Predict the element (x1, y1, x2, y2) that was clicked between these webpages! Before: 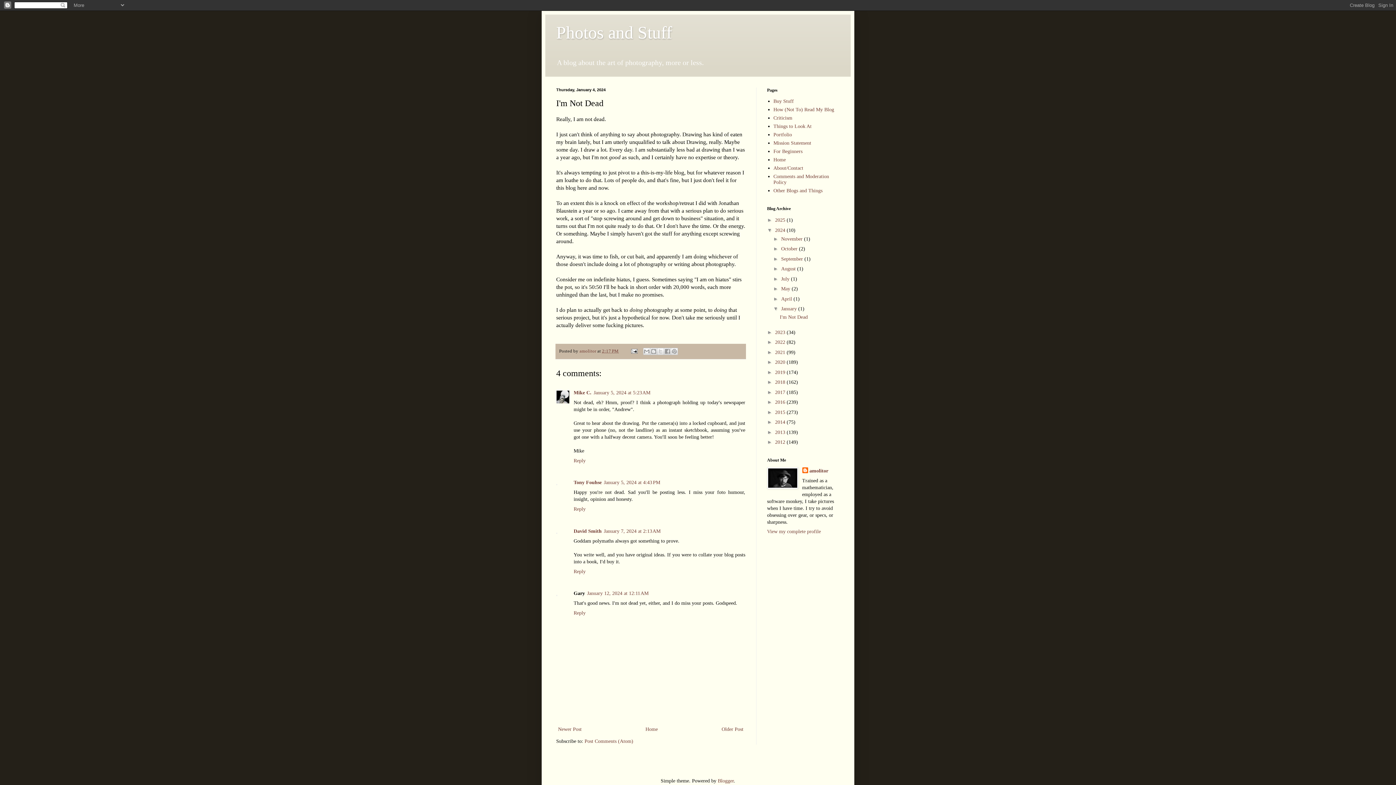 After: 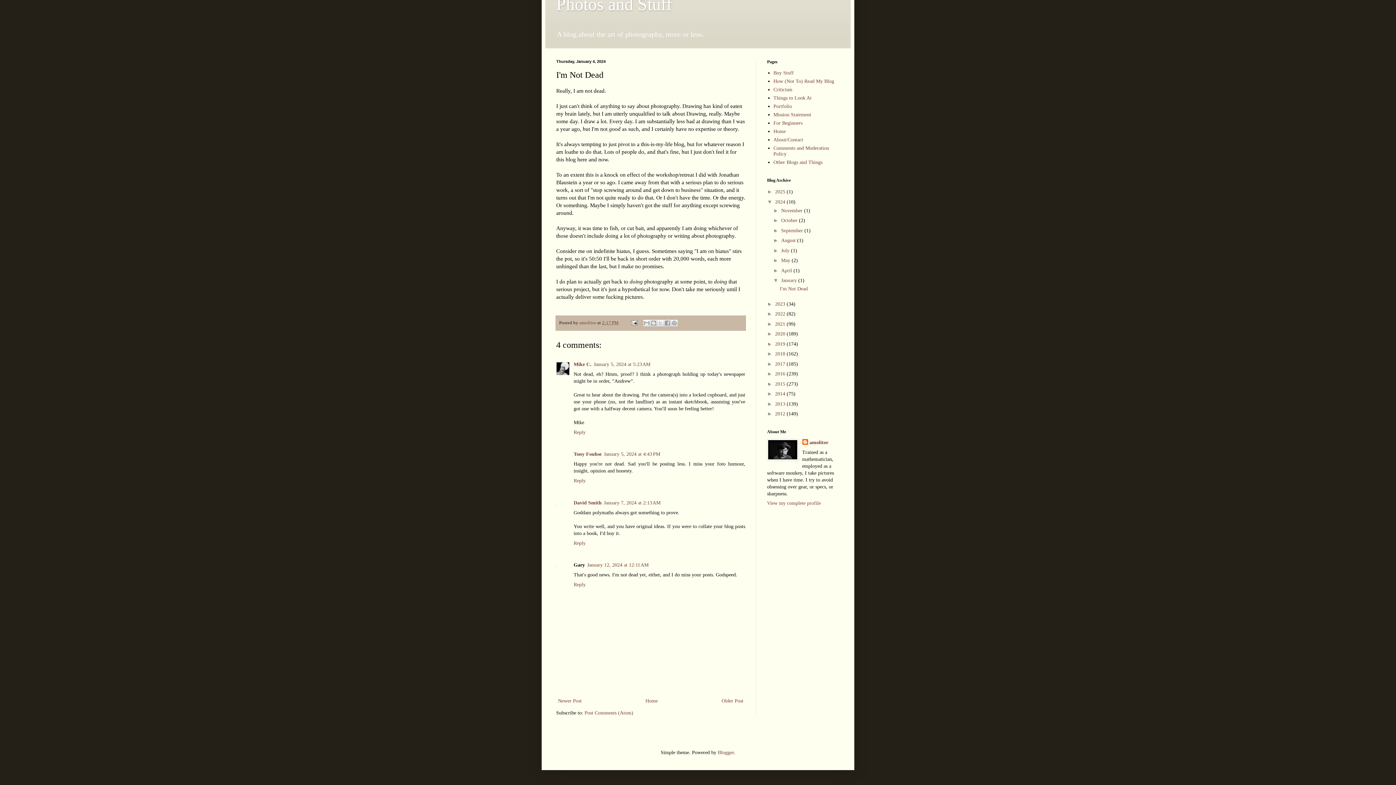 Action: label: January 5, 2024 at 4:43 PM bbox: (604, 480, 660, 485)